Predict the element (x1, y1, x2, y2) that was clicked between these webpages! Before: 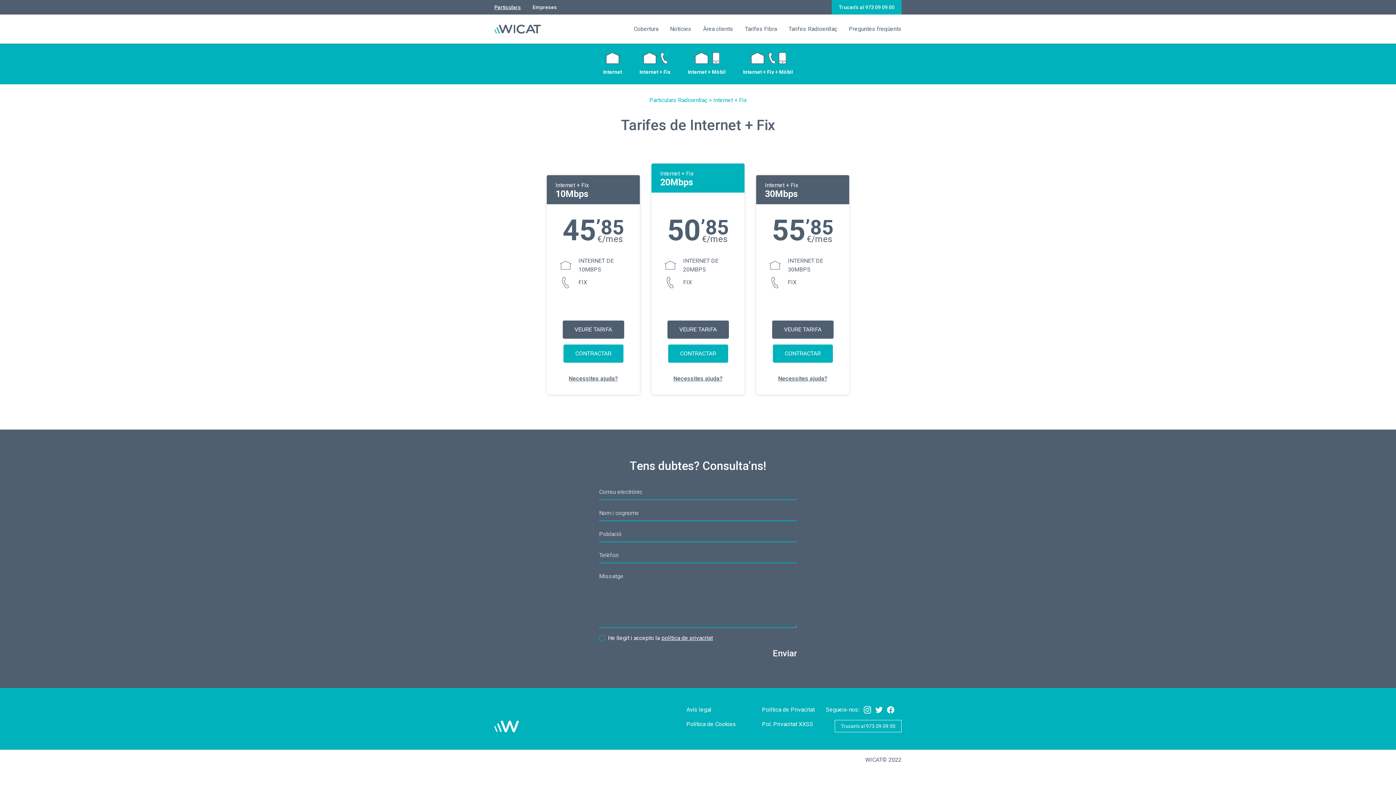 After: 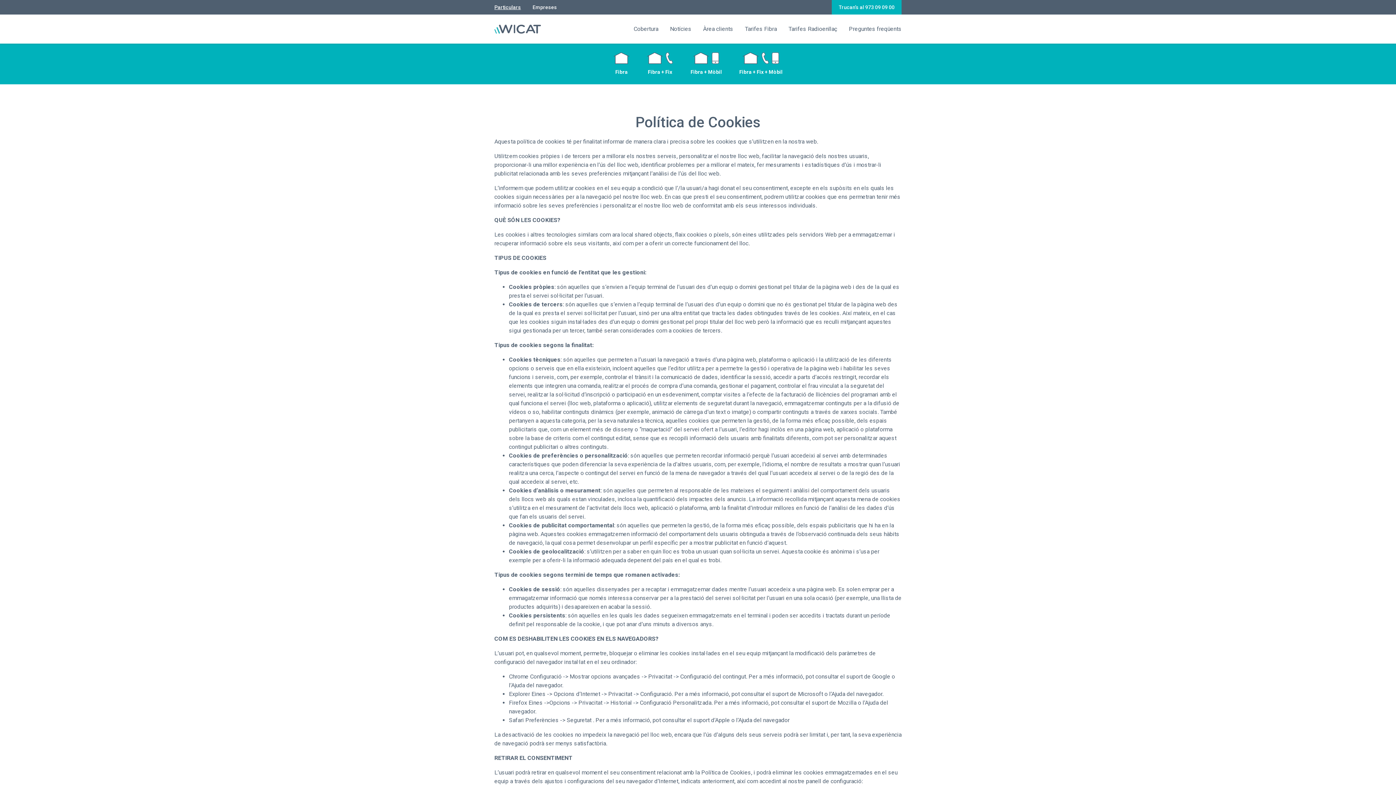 Action: bbox: (686, 721, 736, 728) label: Política de Cookies